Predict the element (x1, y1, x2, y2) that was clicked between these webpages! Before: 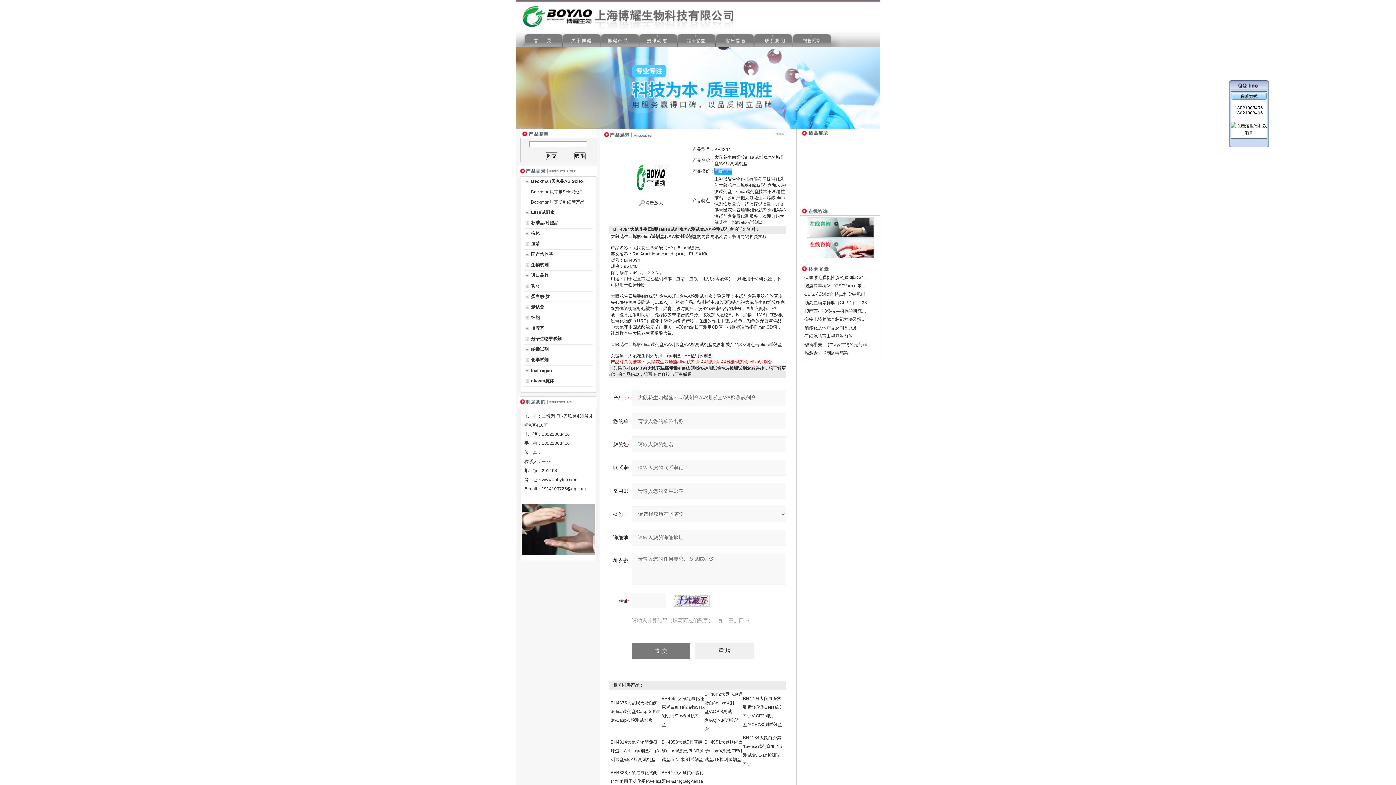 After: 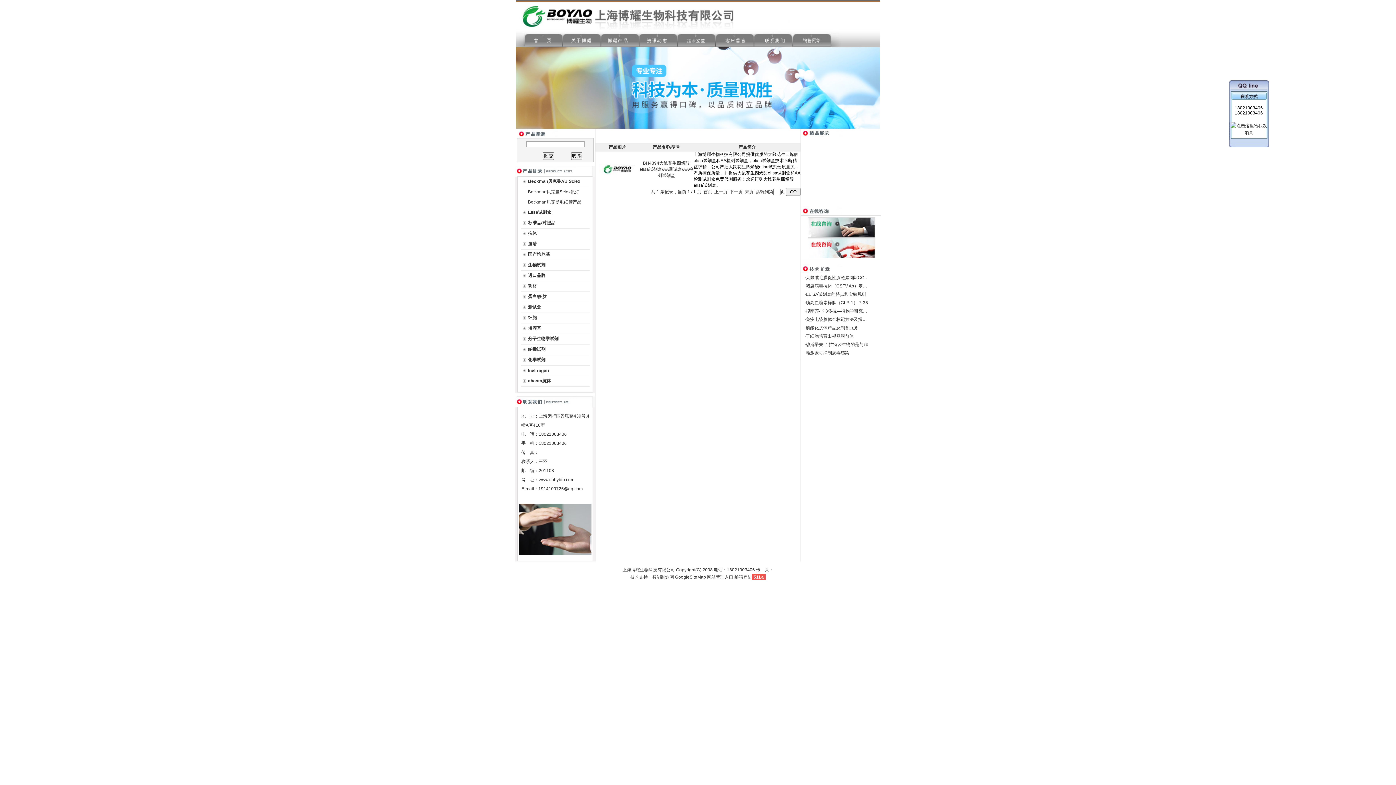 Action: label: 大鼠花生四烯酸elisa试剂盒 bbox: (646, 359, 700, 364)